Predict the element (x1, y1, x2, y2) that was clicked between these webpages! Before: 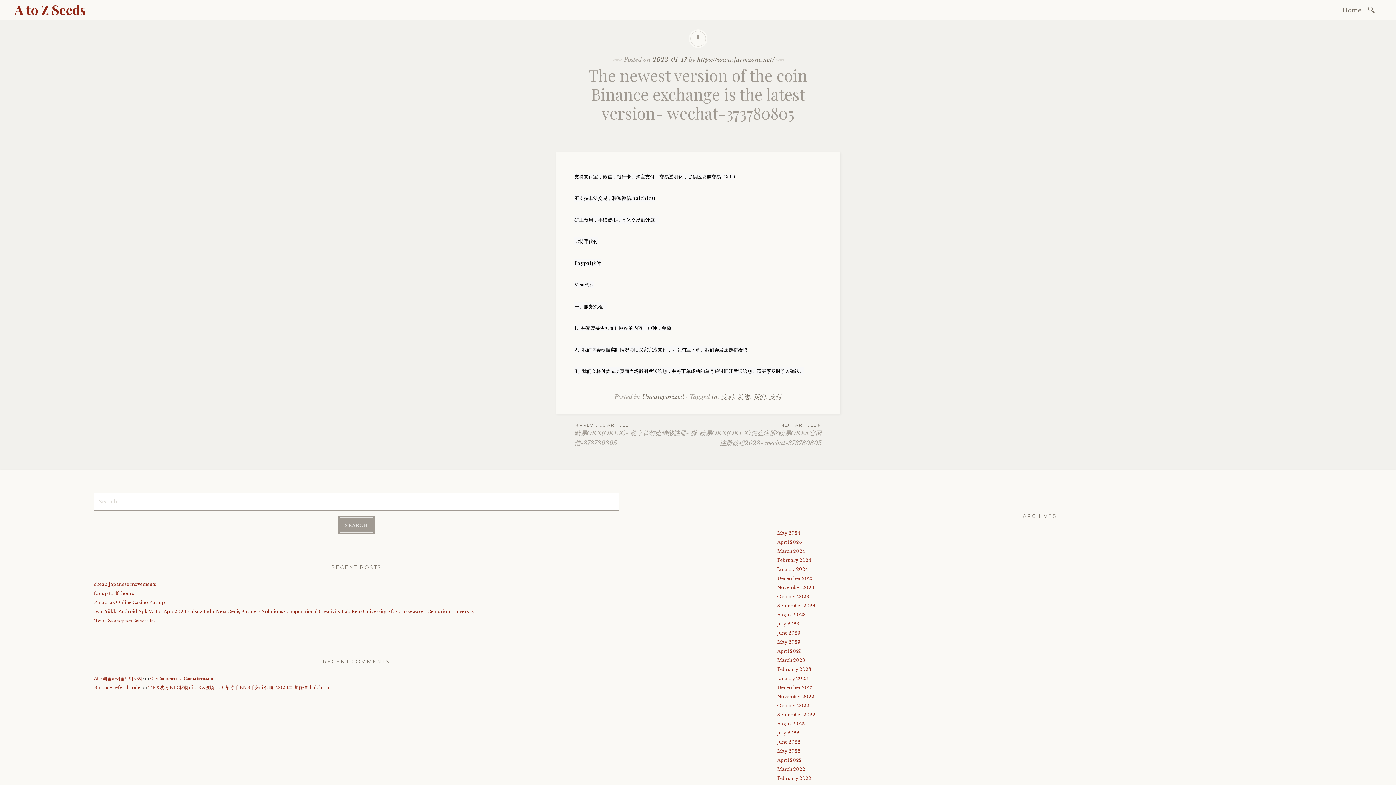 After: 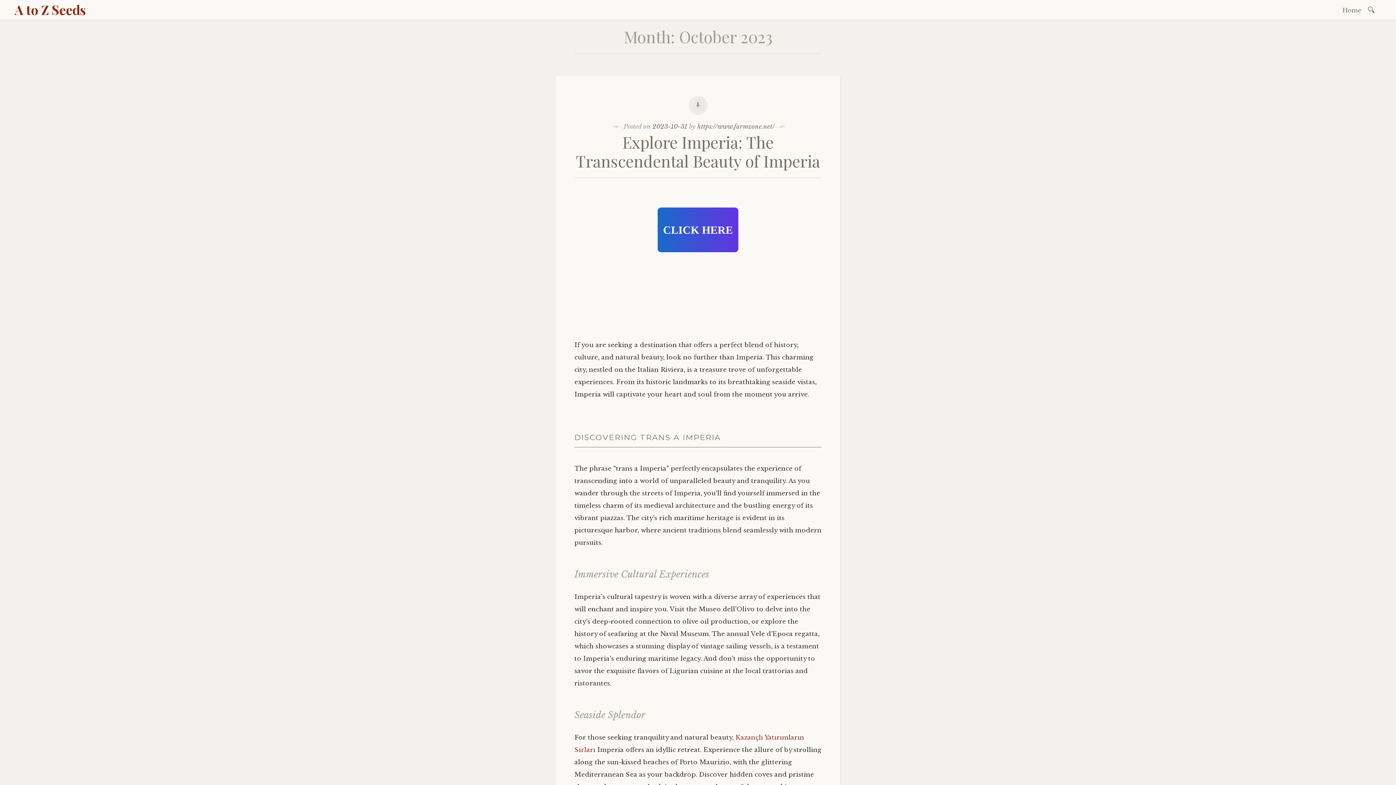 Action: label: October 2023 bbox: (777, 594, 809, 599)